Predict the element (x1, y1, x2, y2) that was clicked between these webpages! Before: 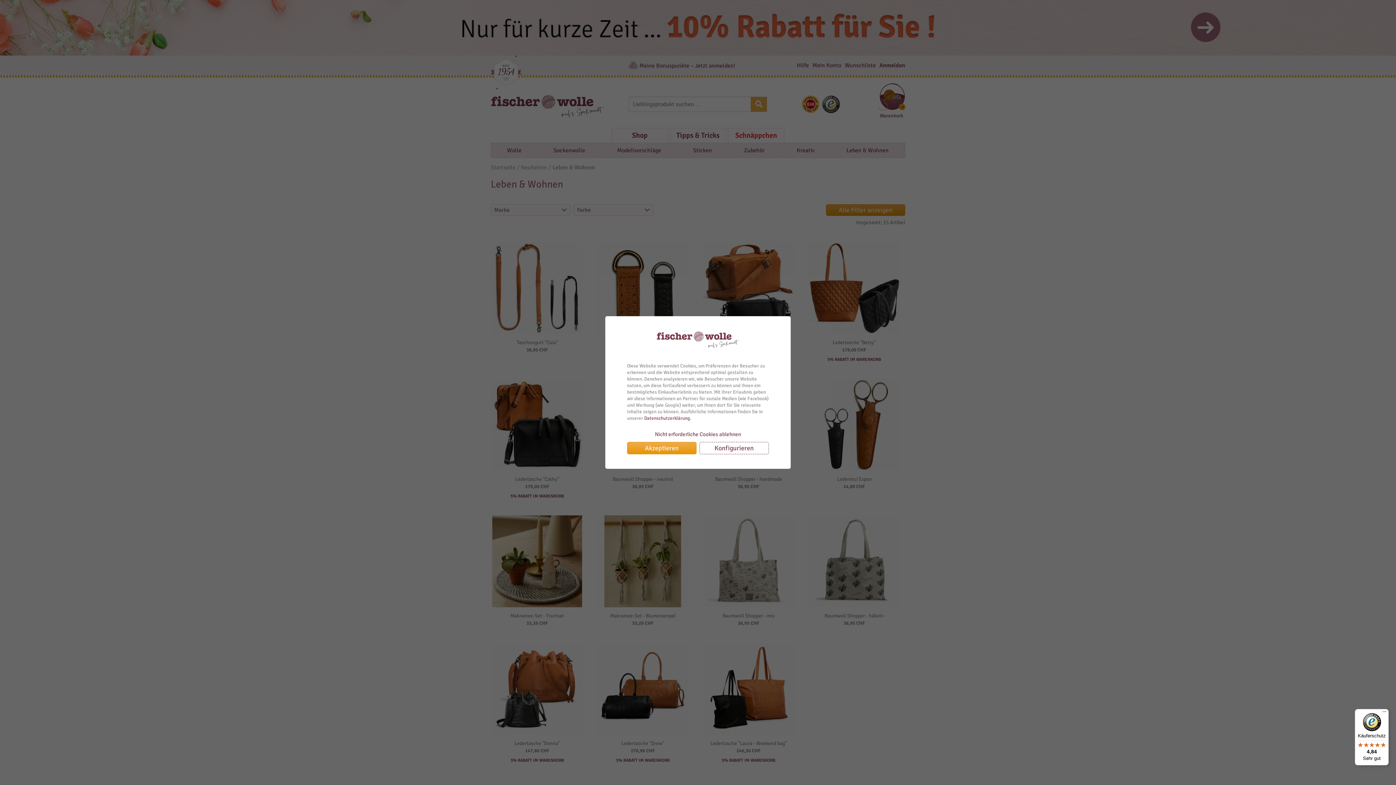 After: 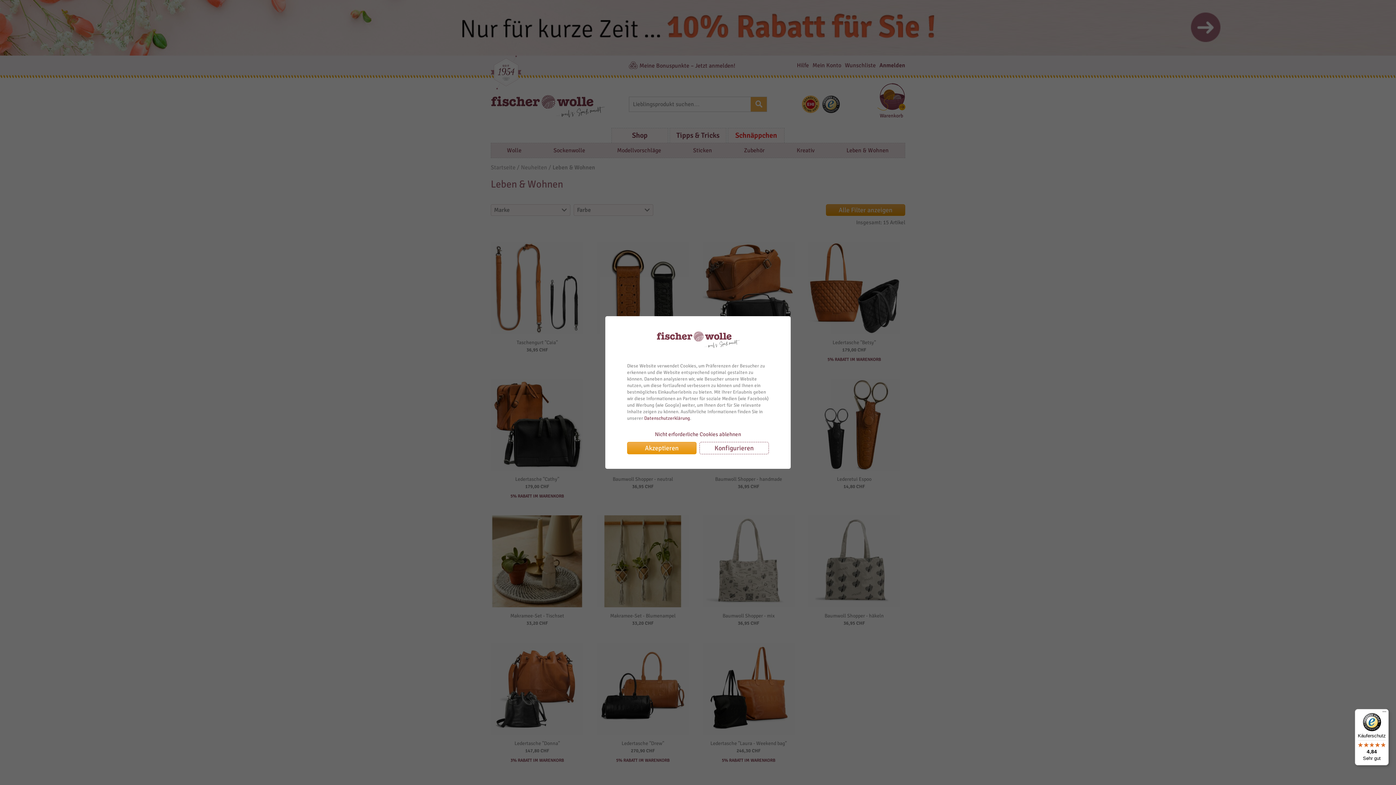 Action: label: Käuferschutz

4,84

Sehr gut bbox: (1355, 709, 1389, 765)